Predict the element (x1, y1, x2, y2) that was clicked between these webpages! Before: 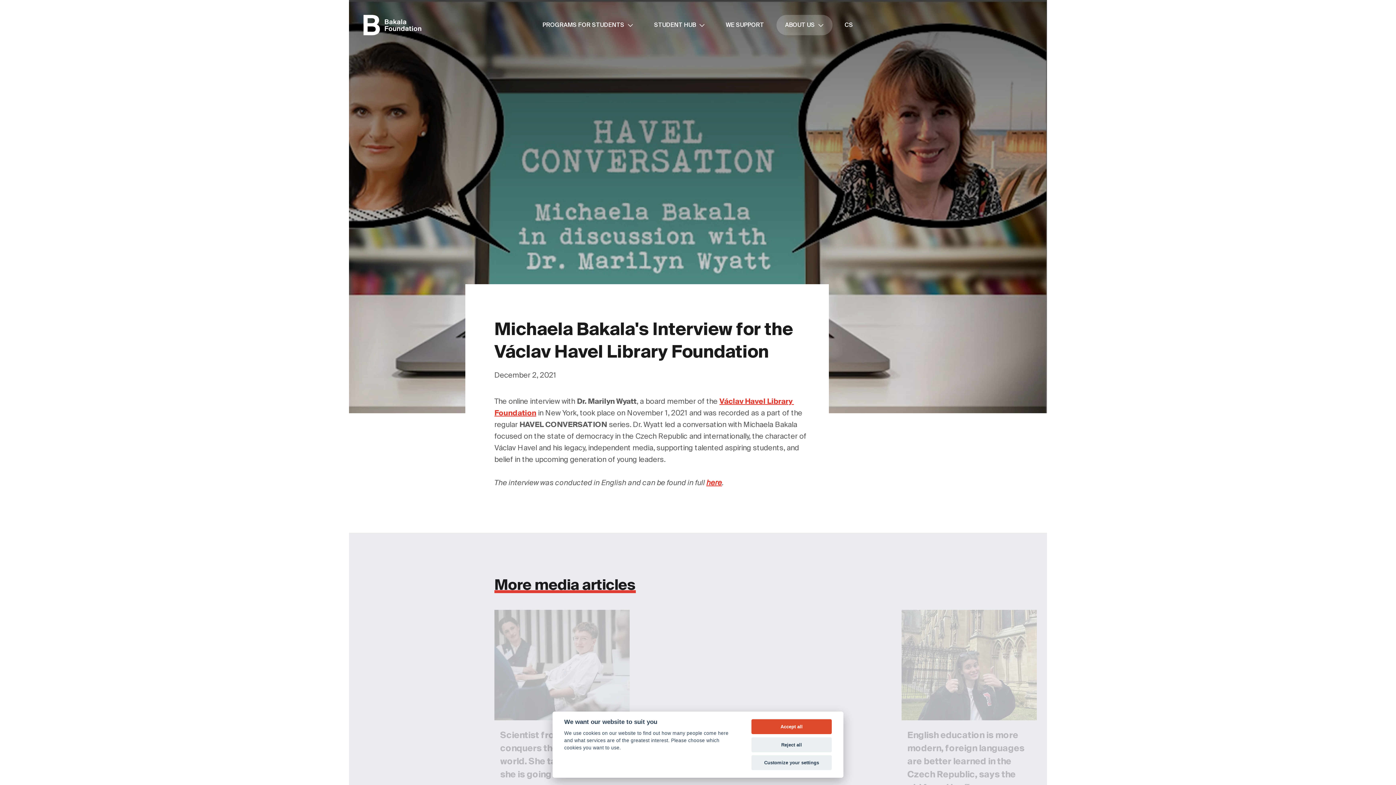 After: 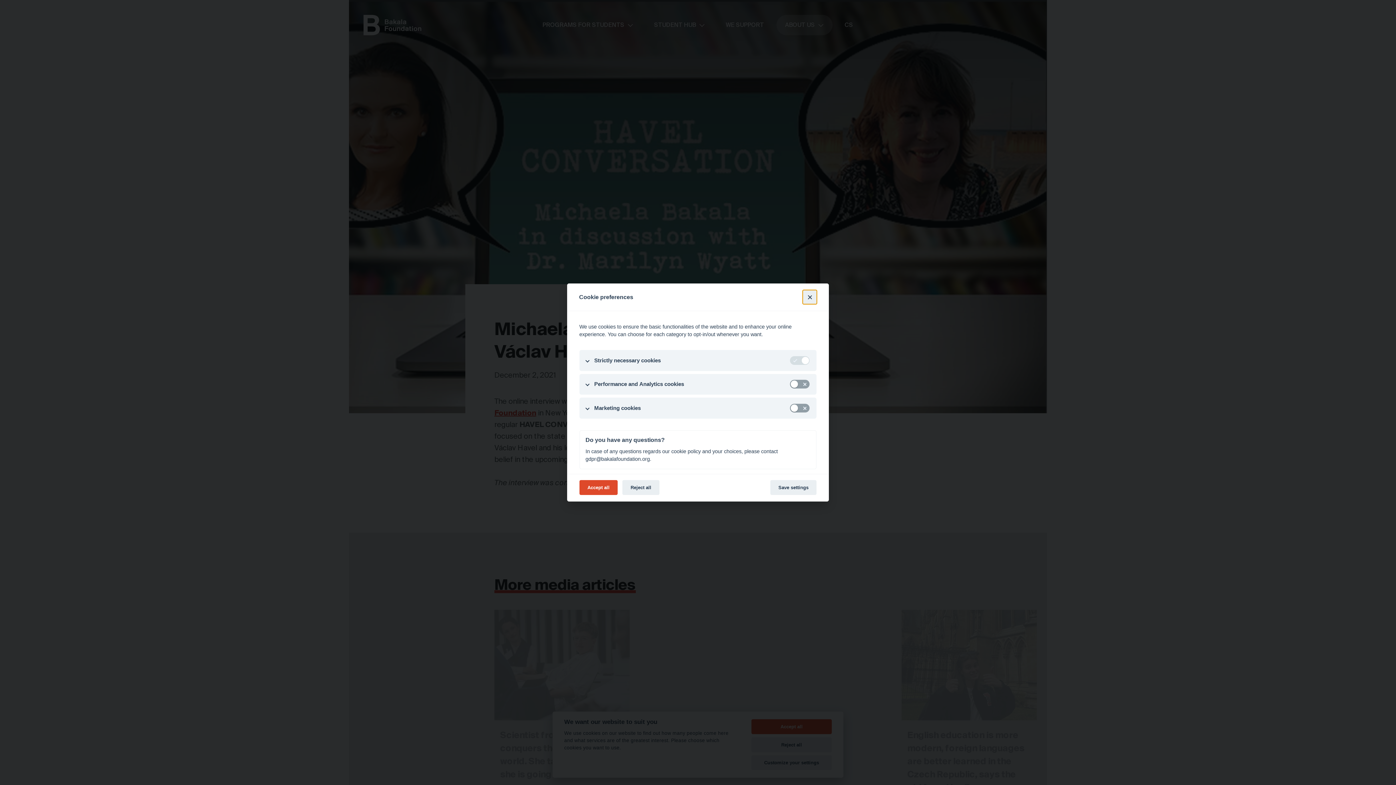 Action: bbox: (751, 755, 832, 770) label: Customize your settings